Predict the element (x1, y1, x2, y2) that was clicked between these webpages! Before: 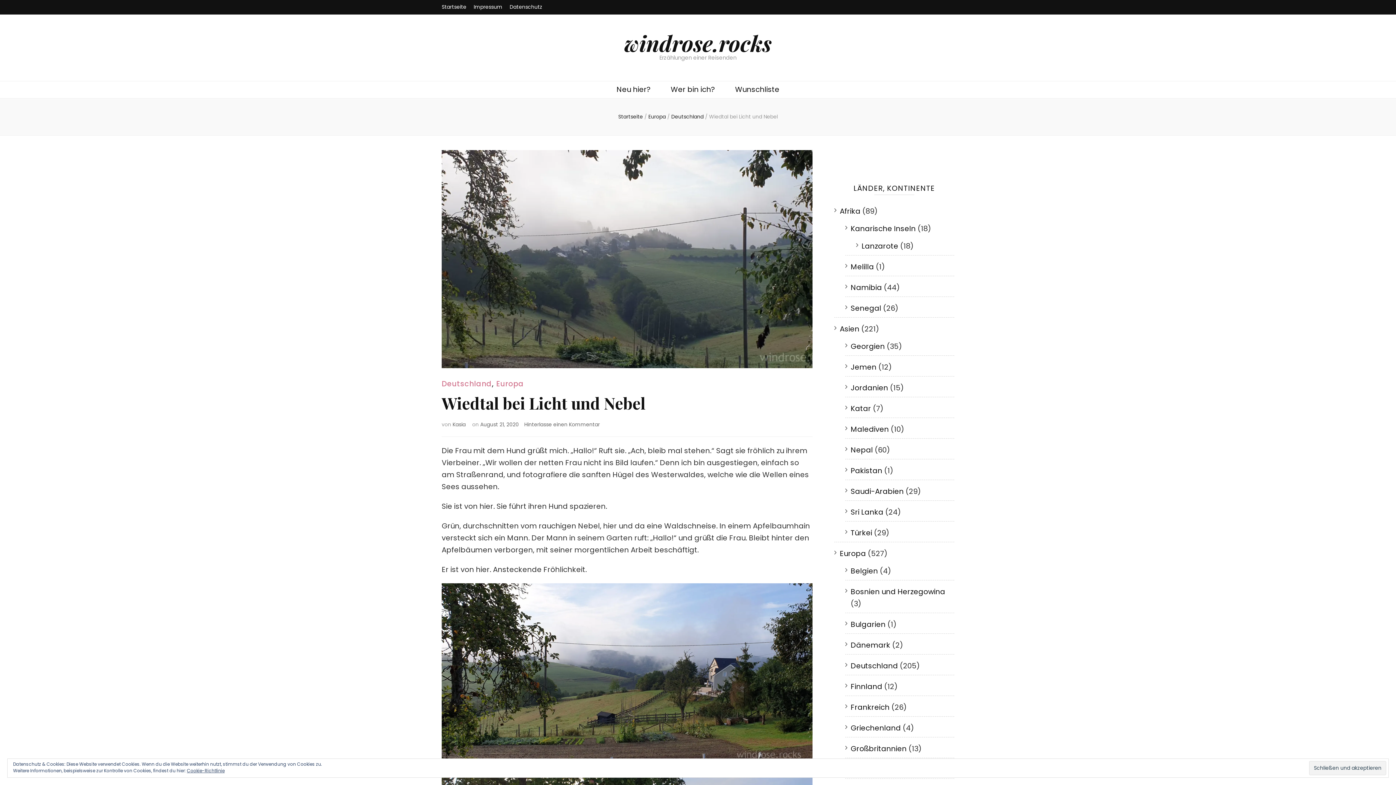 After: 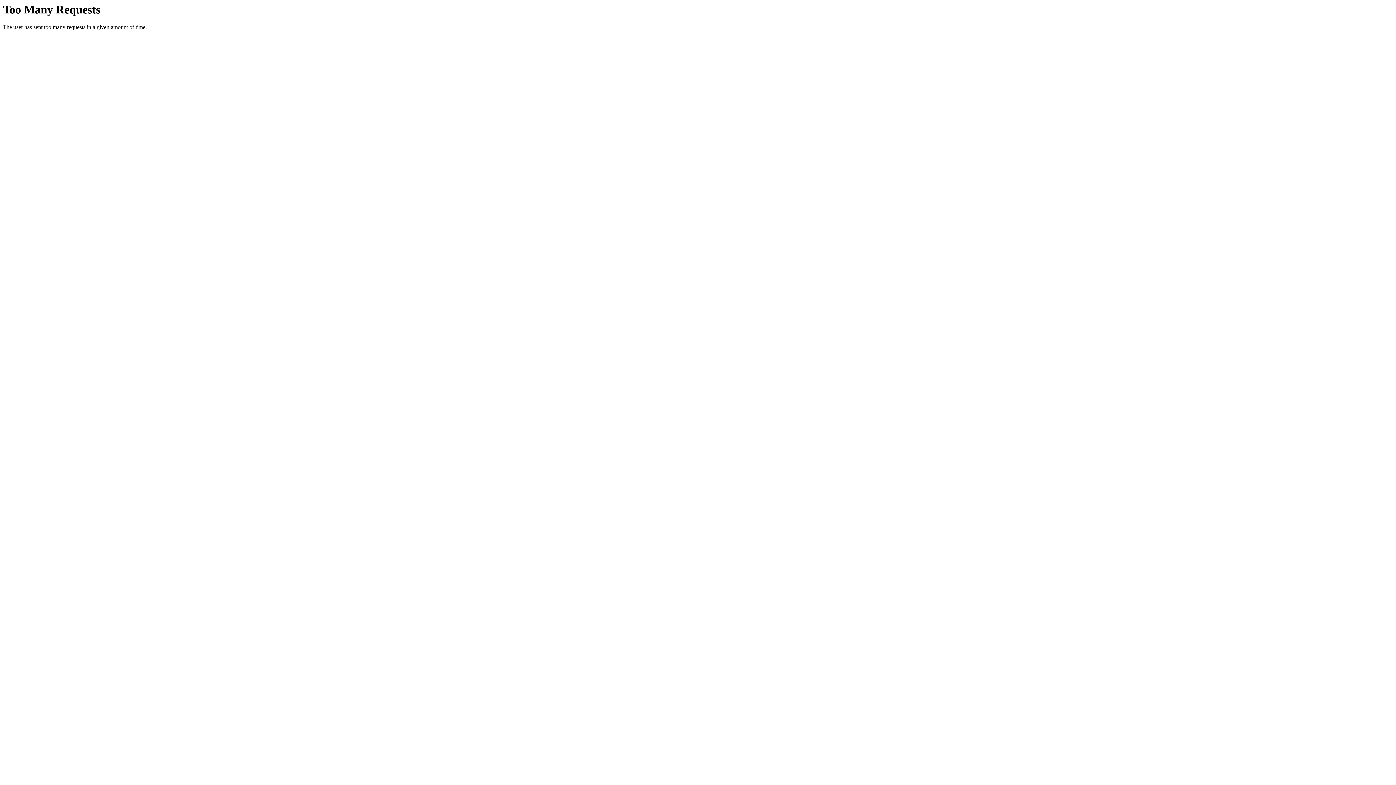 Action: bbox: (618, 113, 643, 120) label: Startseite